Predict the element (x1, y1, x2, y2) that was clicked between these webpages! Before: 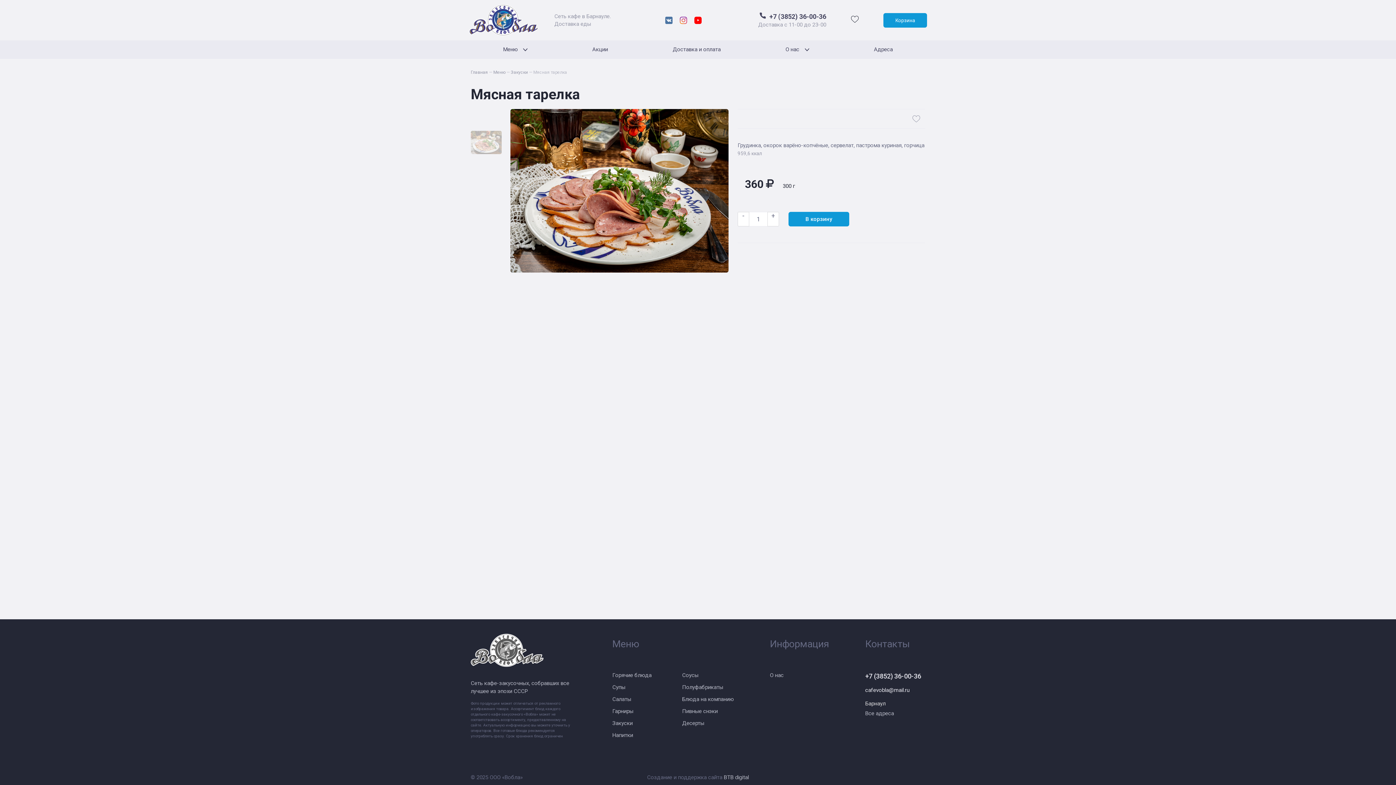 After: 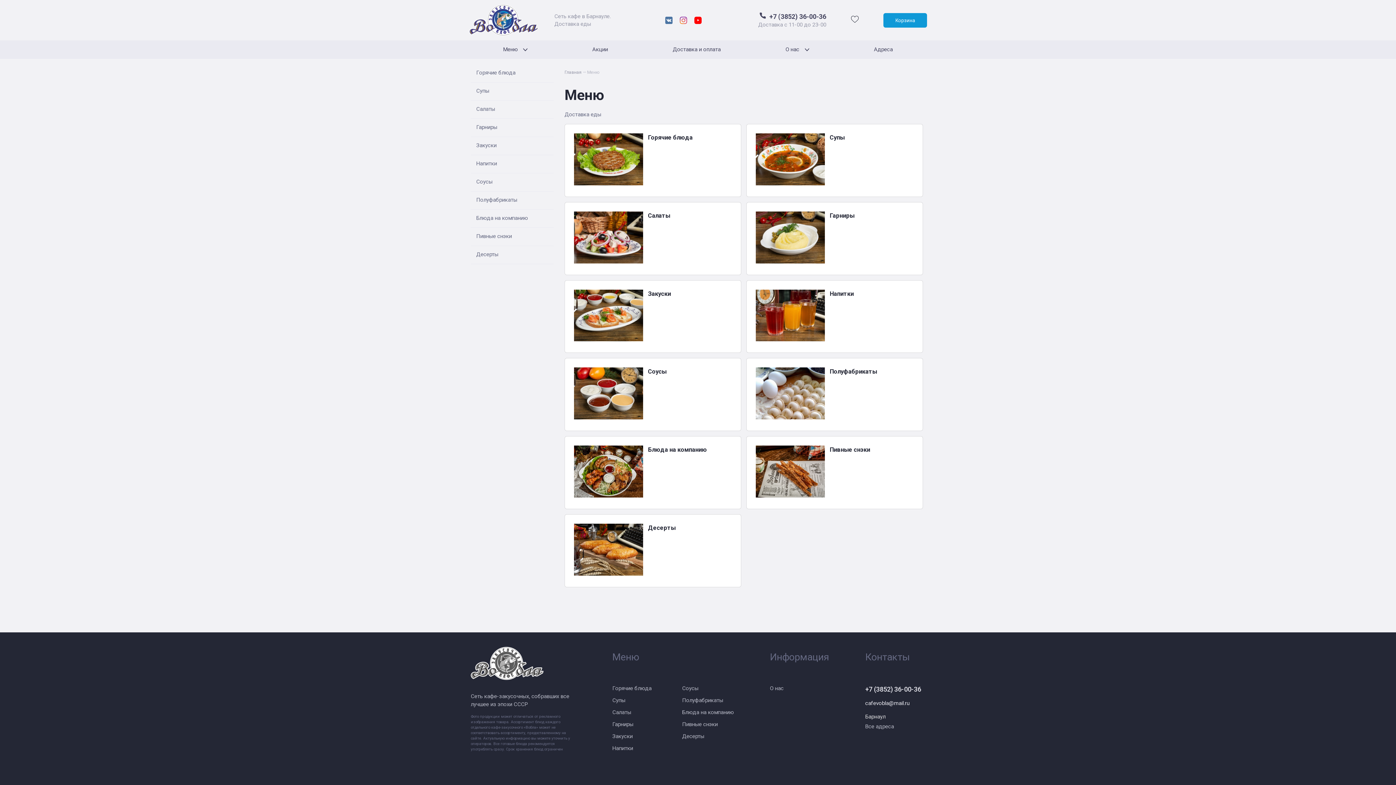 Action: label: Меню bbox: (496, 40, 534, 58)